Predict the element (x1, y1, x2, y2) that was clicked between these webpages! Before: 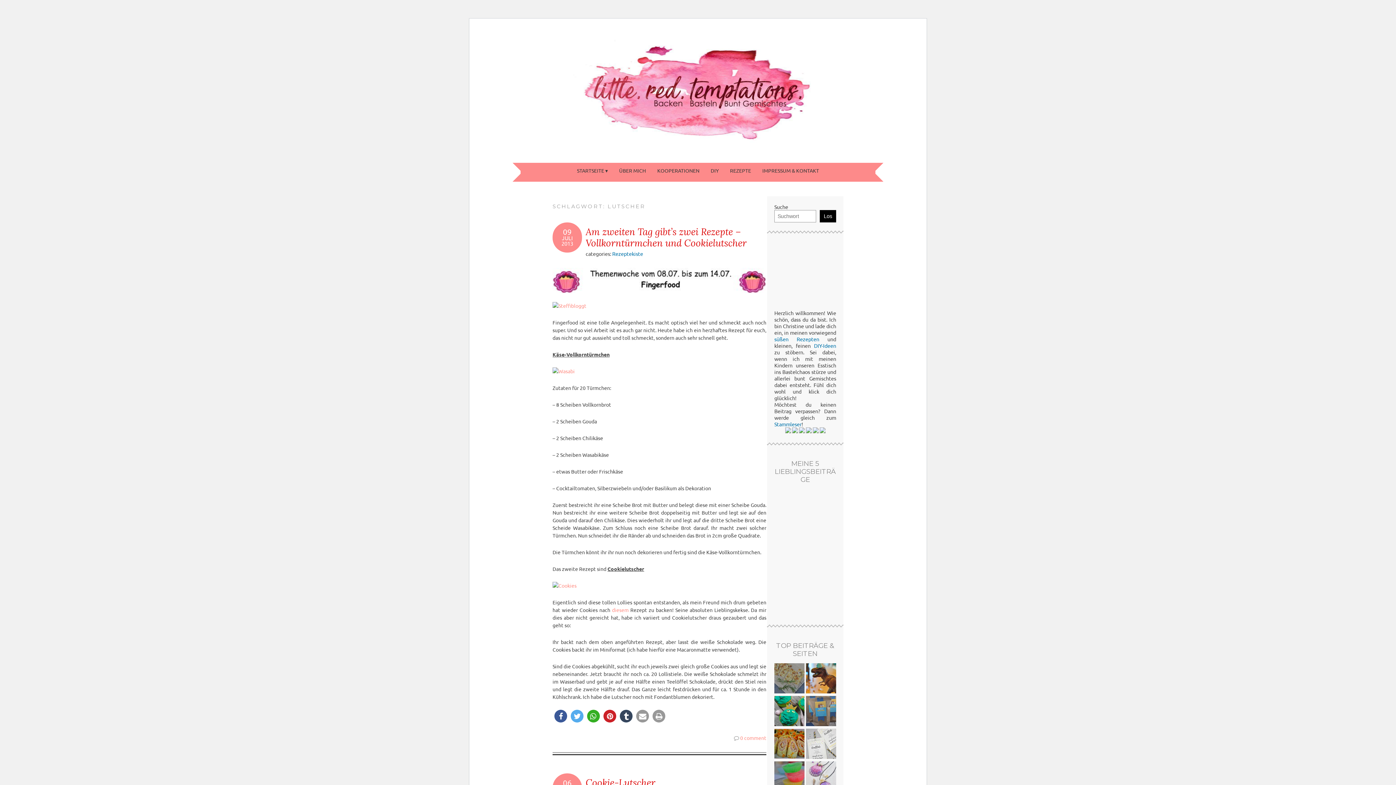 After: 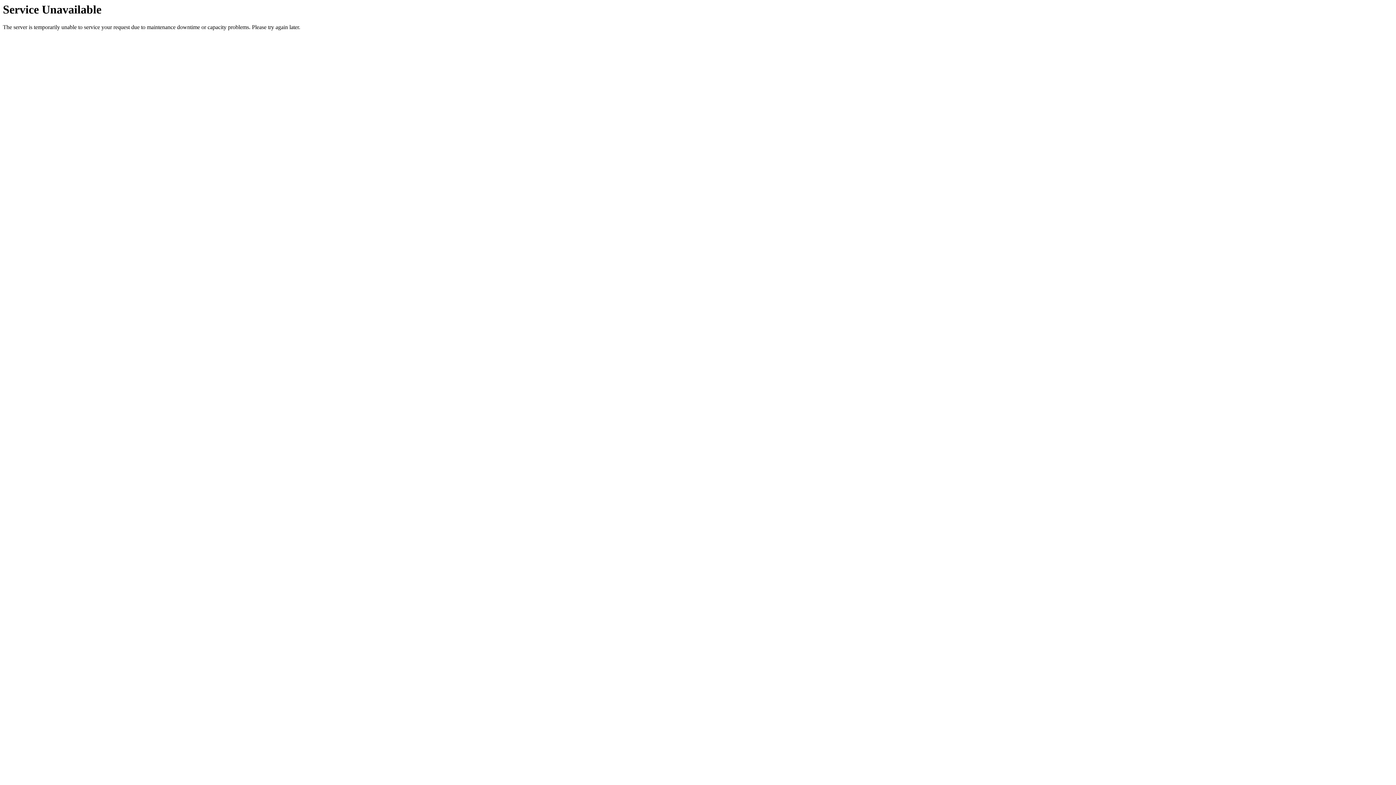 Action: bbox: (652, 163, 704, 178) label: KOOPERATIONEN